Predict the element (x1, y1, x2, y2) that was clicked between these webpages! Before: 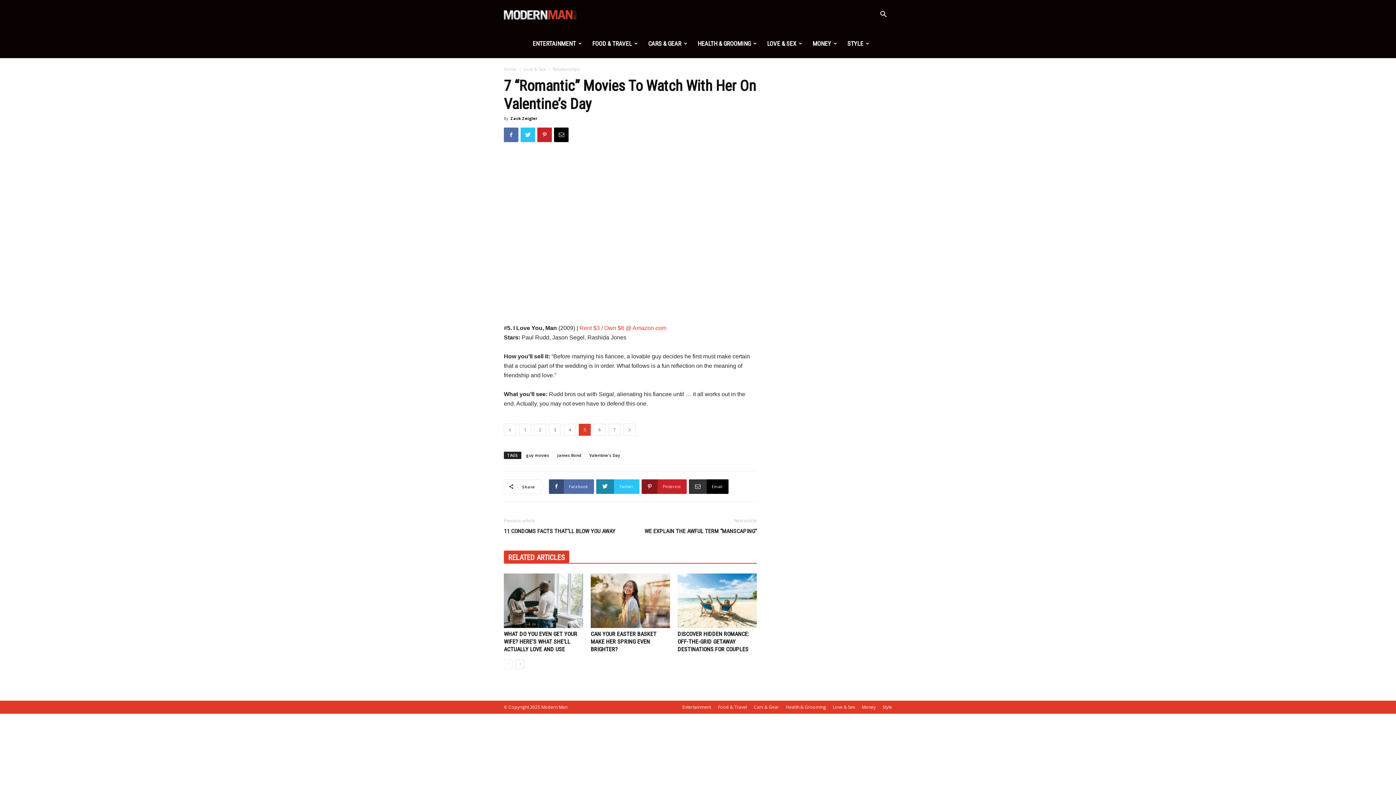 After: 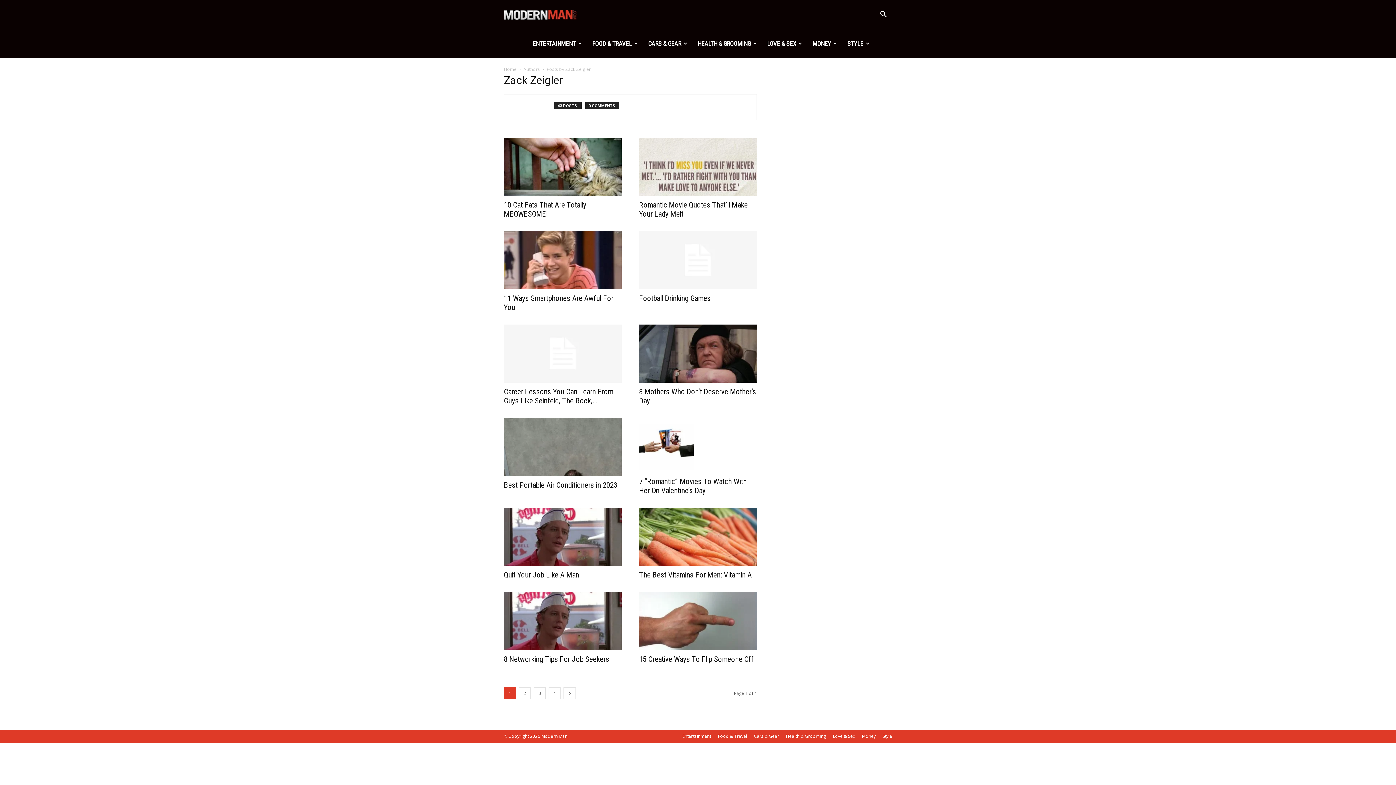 Action: label: Zack Zeigler bbox: (510, 115, 537, 121)